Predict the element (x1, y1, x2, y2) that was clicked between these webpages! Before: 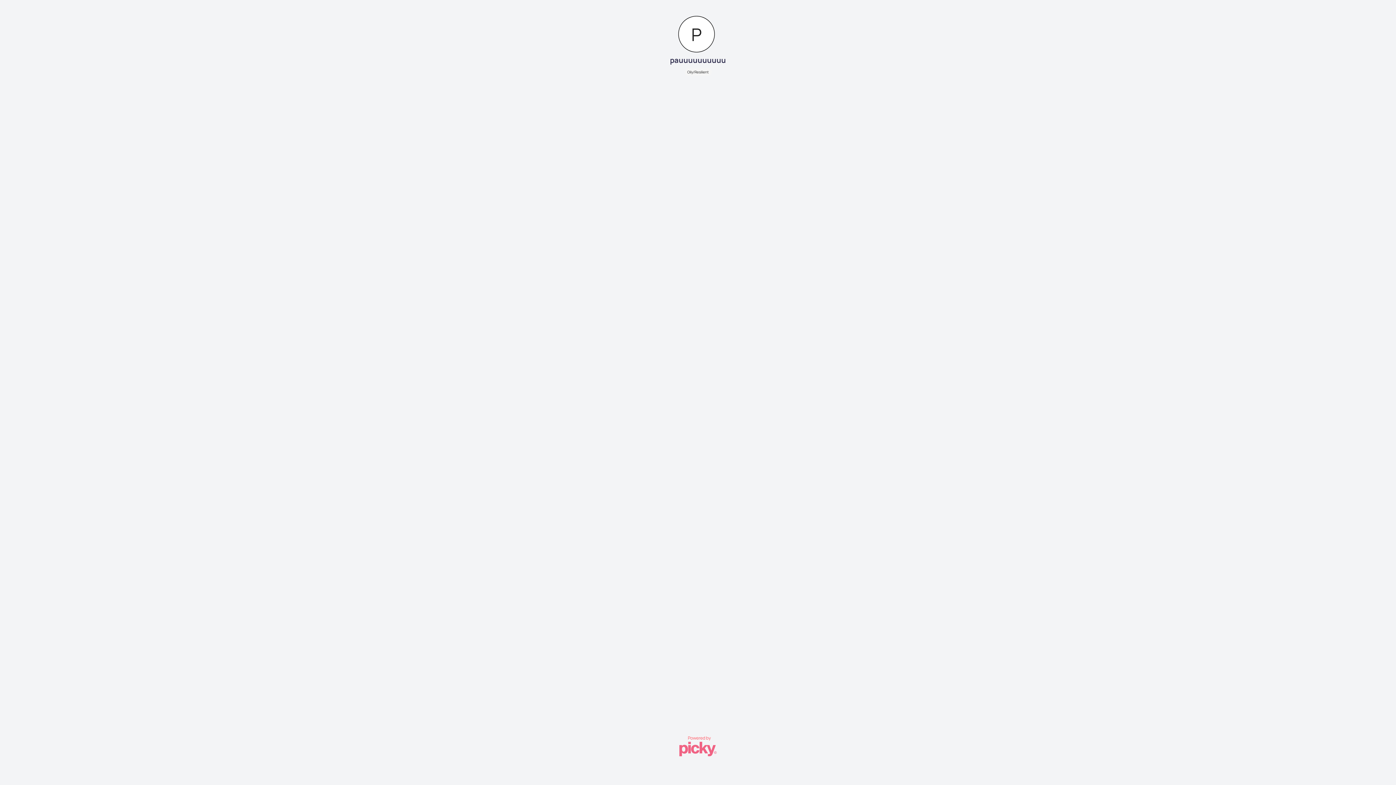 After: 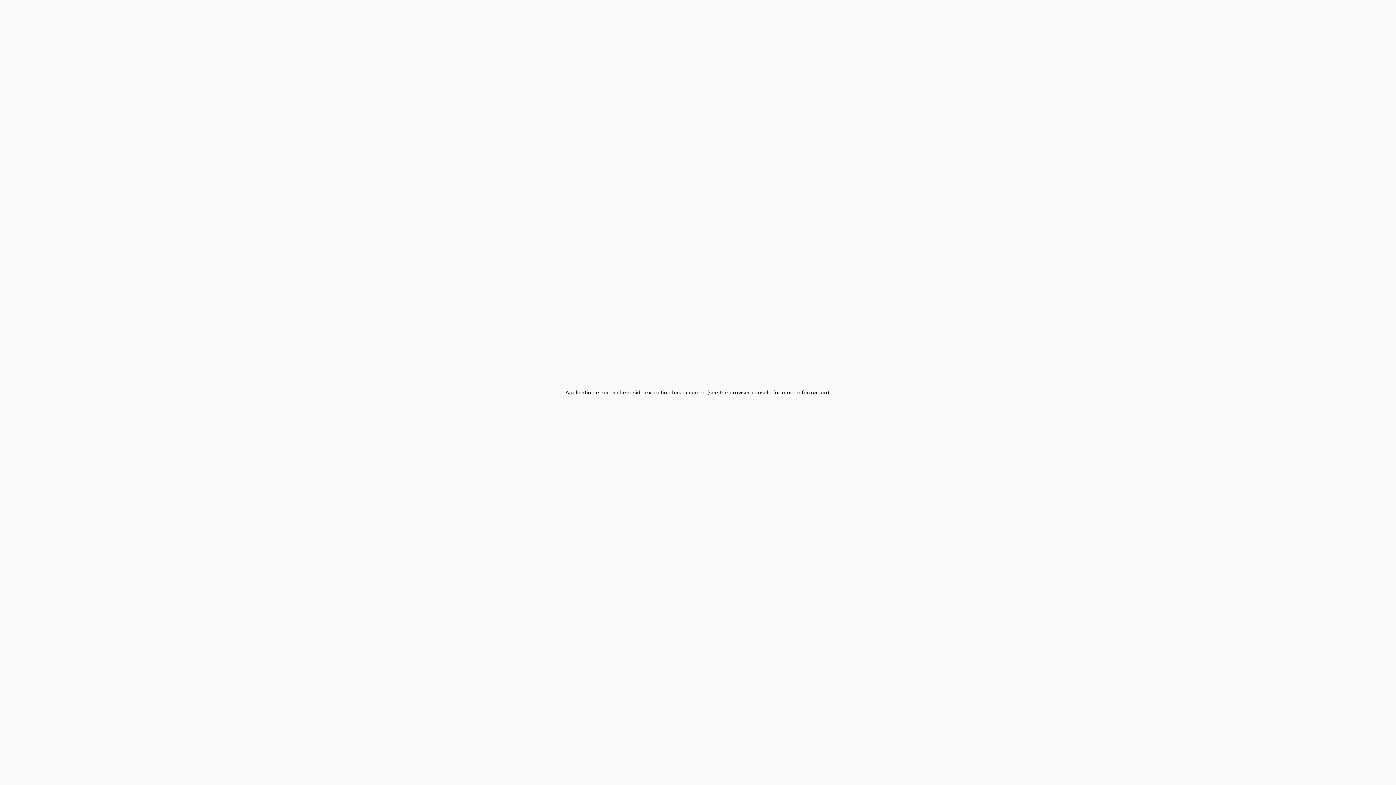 Action: bbox: (677, 741, 718, 776)